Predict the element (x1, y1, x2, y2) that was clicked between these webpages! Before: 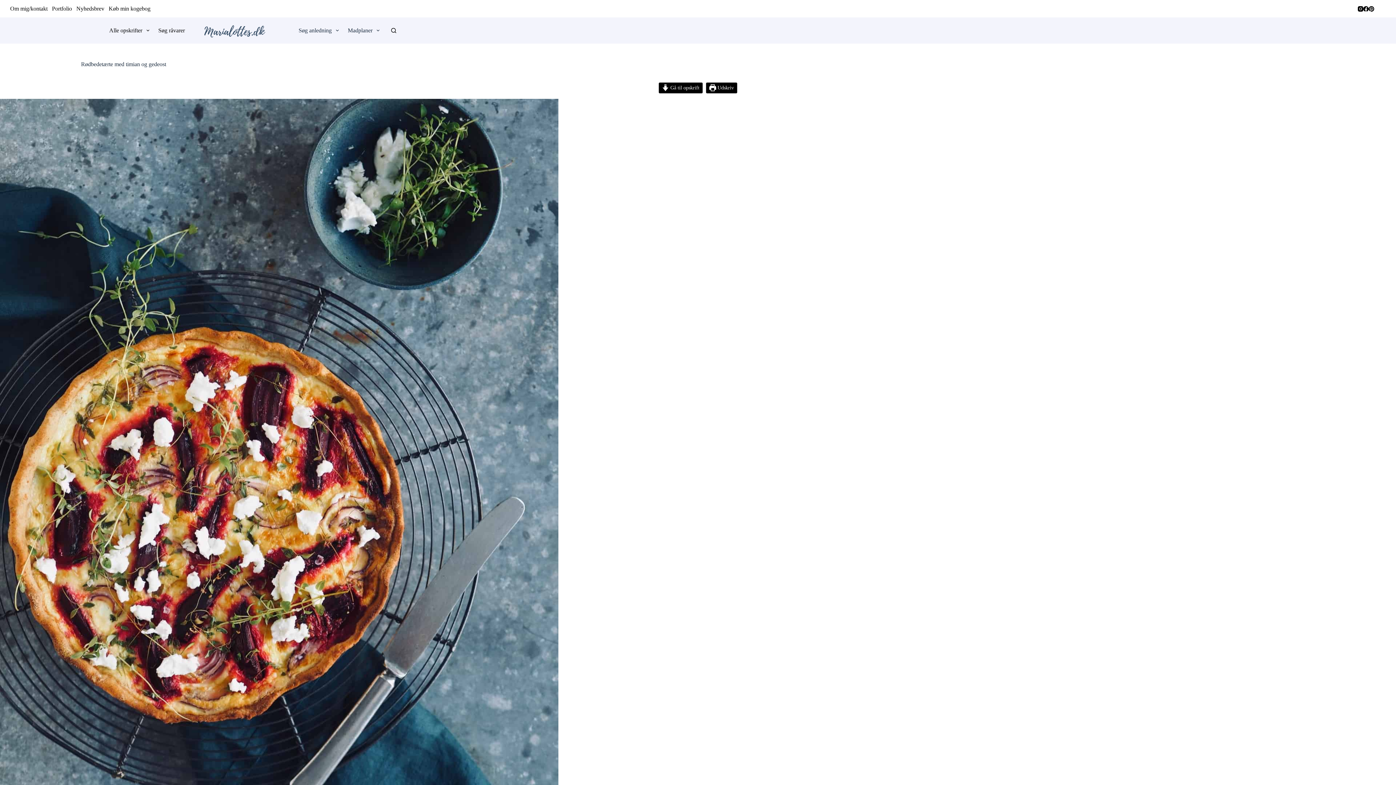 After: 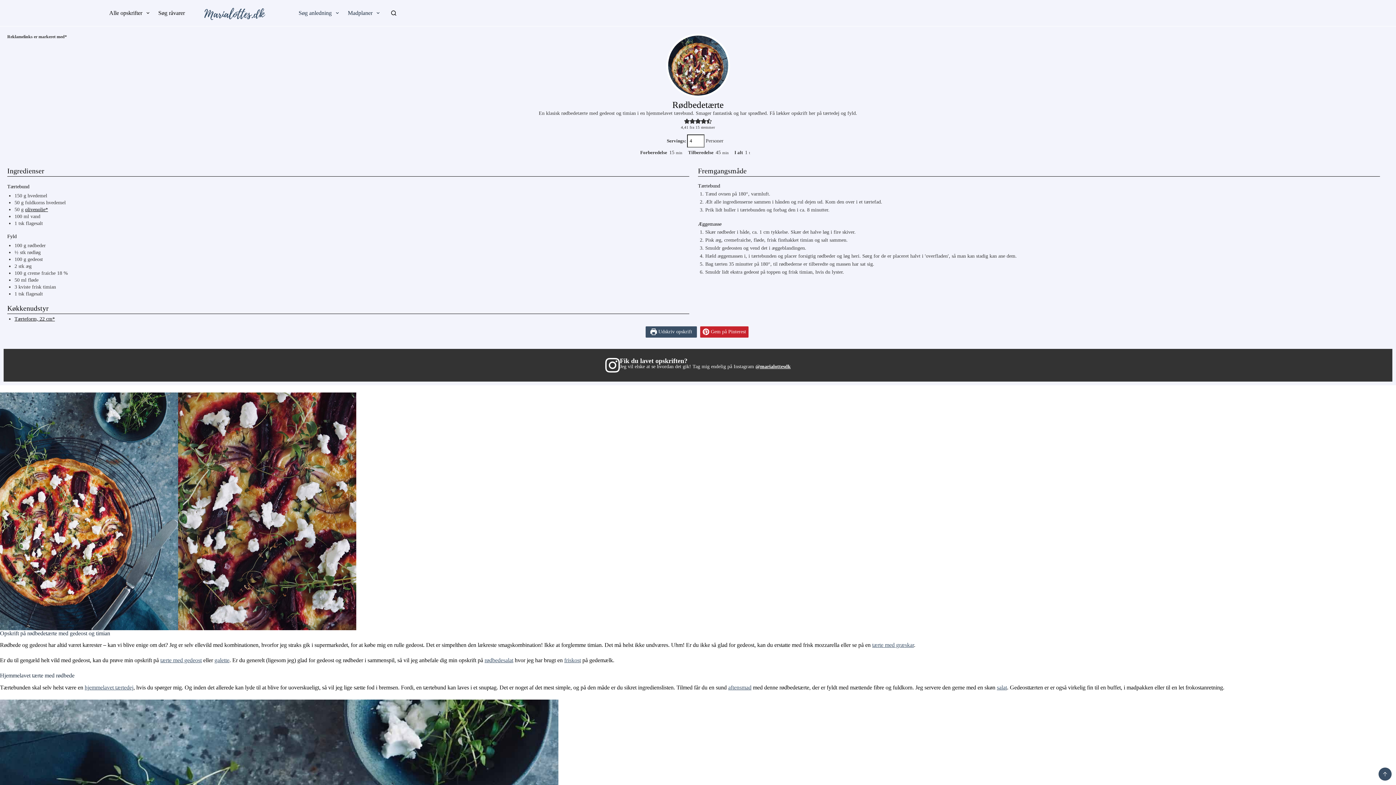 Action: bbox: (659, 82, 702, 93) label:  Gå til opskrift